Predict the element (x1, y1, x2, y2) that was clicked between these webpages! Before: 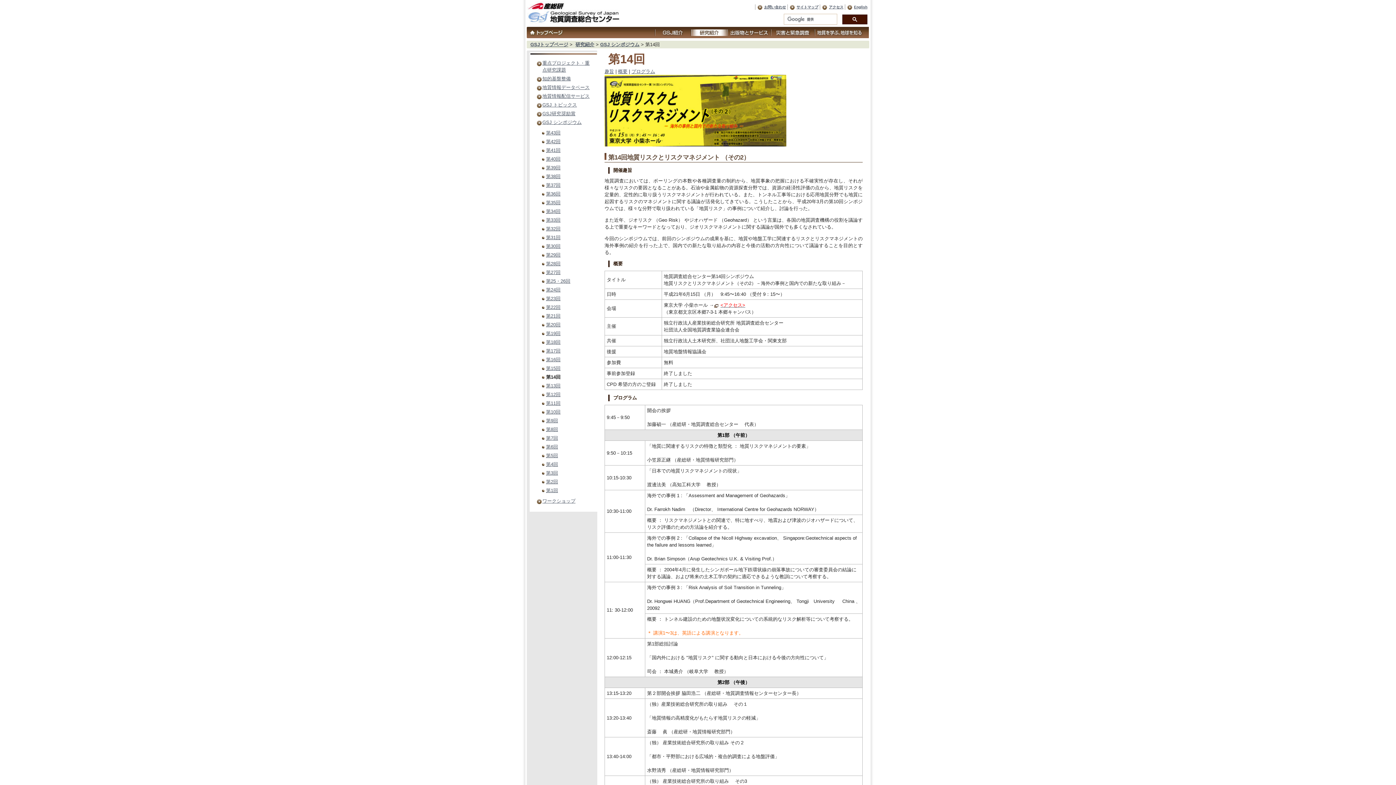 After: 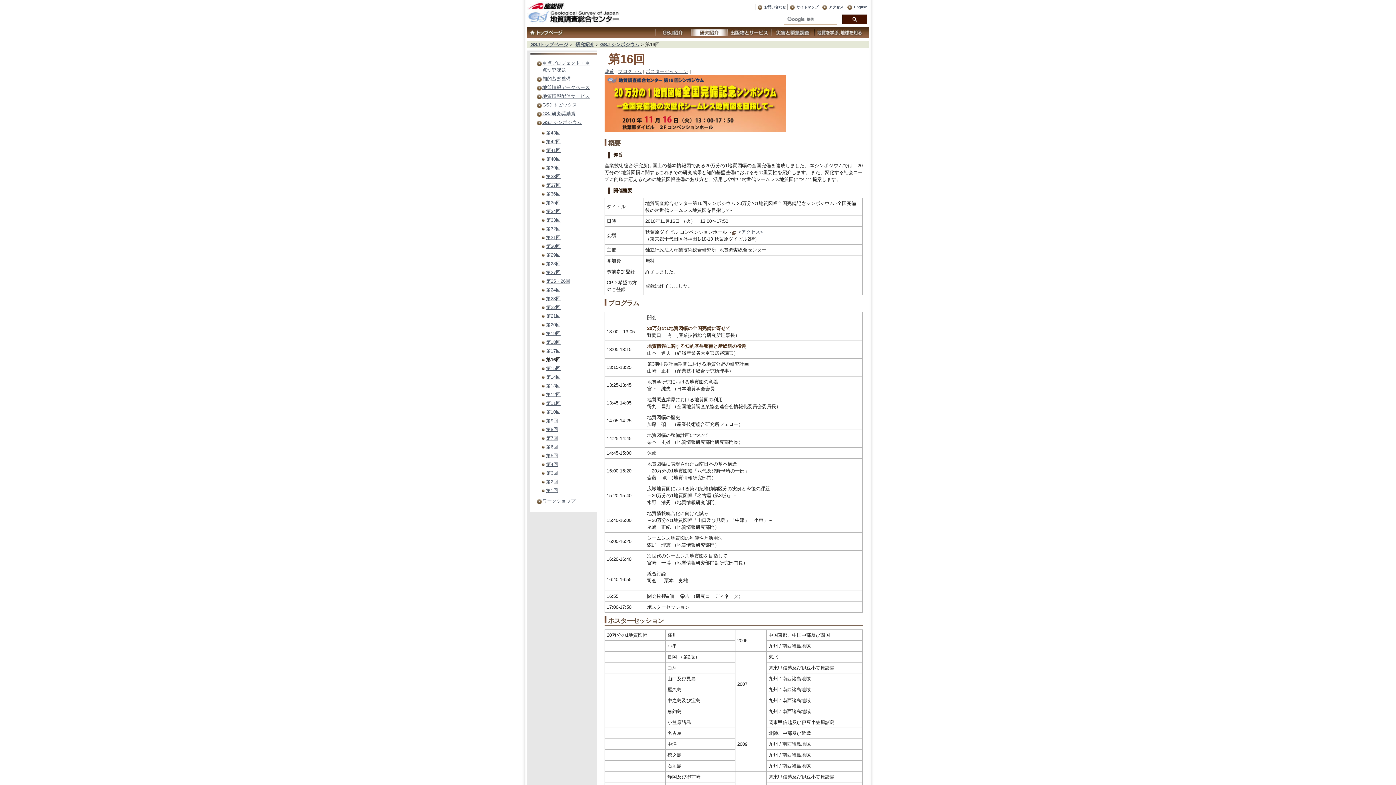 Action: label: 第16回 bbox: (546, 357, 560, 362)